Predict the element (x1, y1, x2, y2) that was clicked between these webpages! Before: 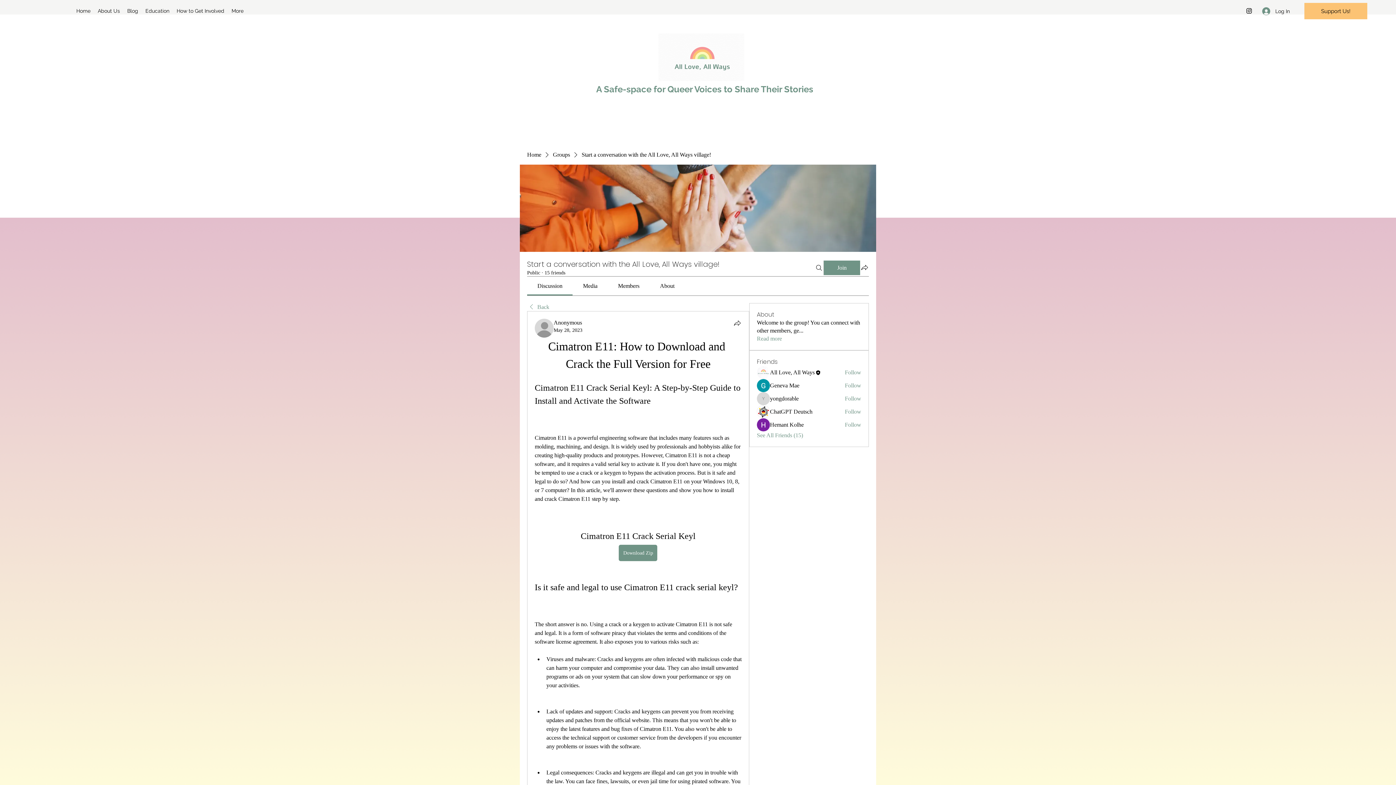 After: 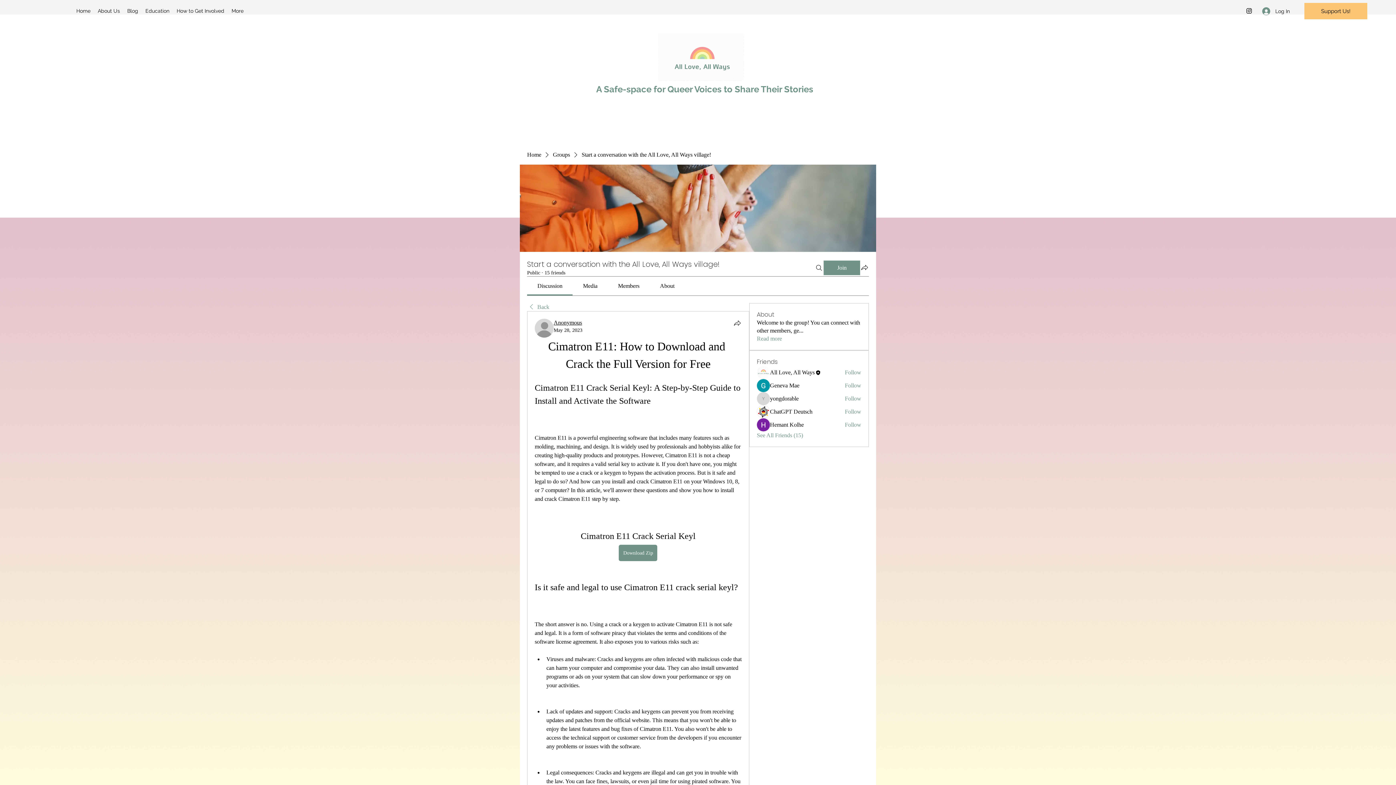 Action: label: Anonymous bbox: (553, 319, 582, 325)